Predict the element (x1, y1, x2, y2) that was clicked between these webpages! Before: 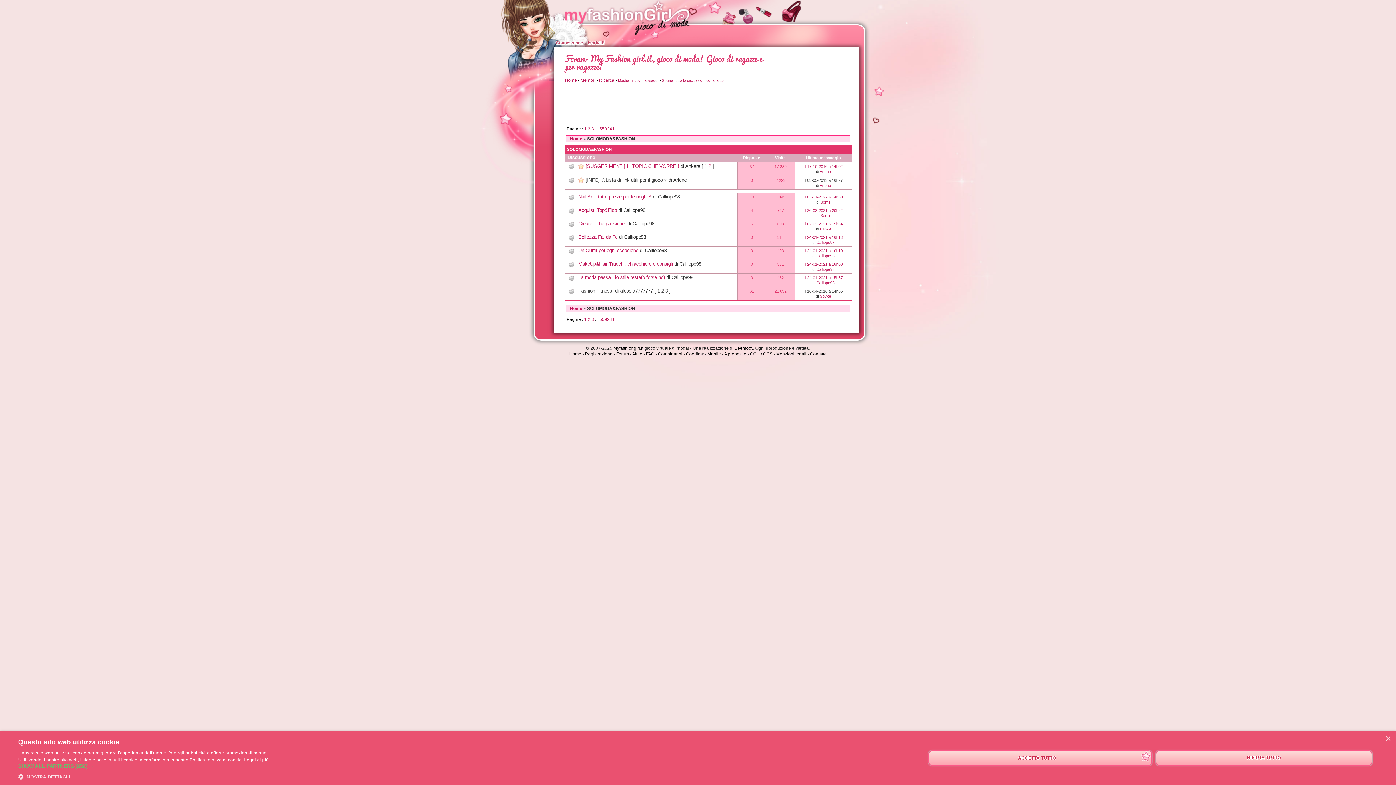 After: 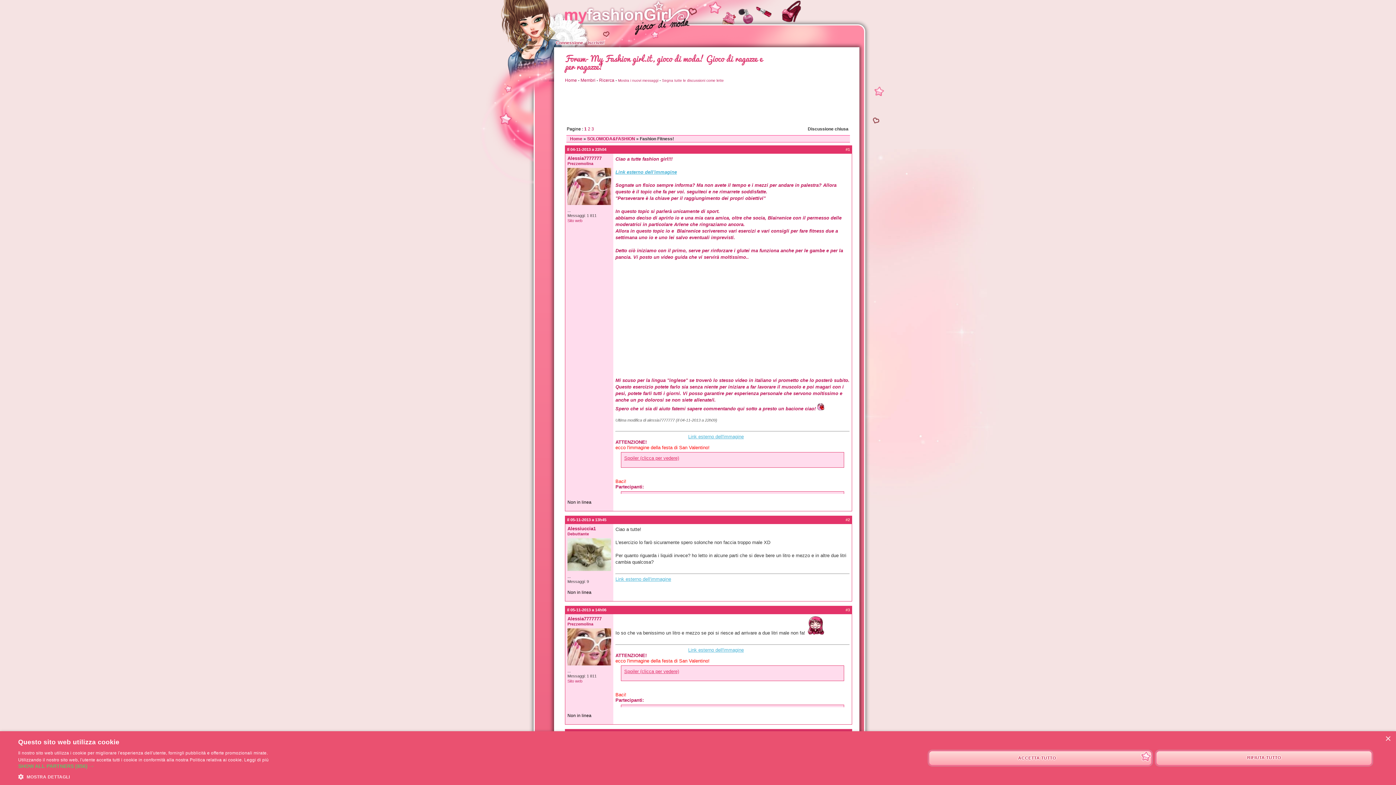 Action: label: Fashion Fitness! bbox: (578, 288, 613, 293)